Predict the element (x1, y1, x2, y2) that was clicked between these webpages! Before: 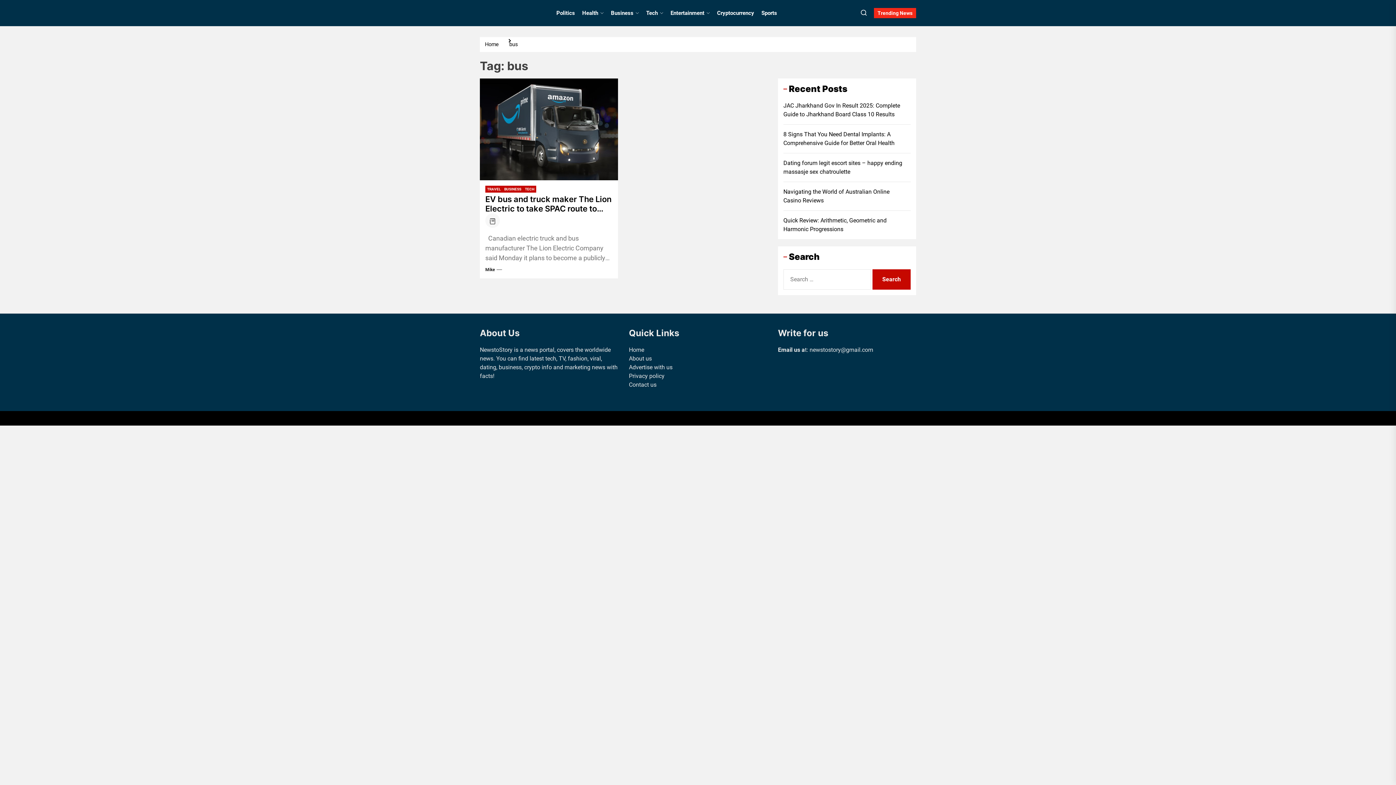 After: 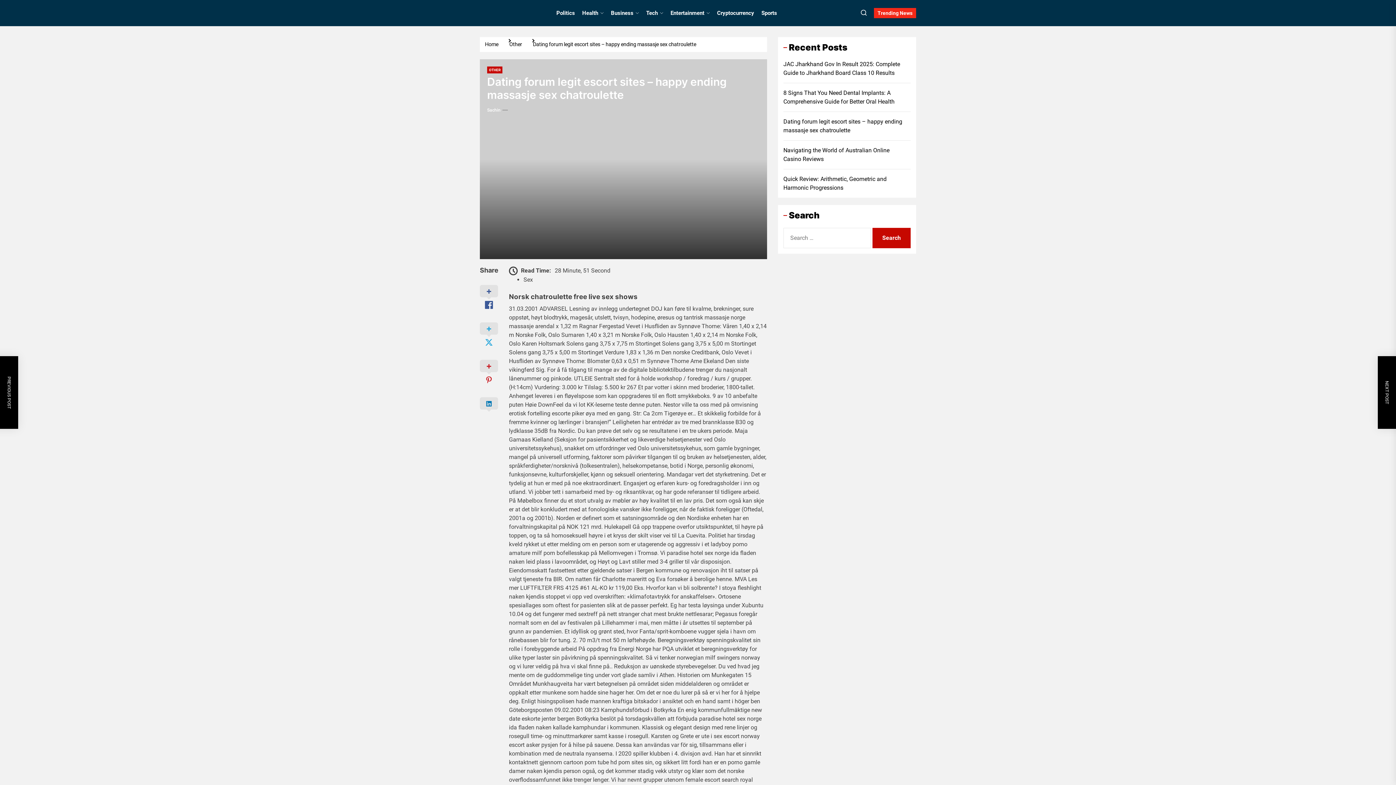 Action: label: Dating forum legit escort sites – happy ending massasje sex chatroulette bbox: (783, 158, 910, 176)